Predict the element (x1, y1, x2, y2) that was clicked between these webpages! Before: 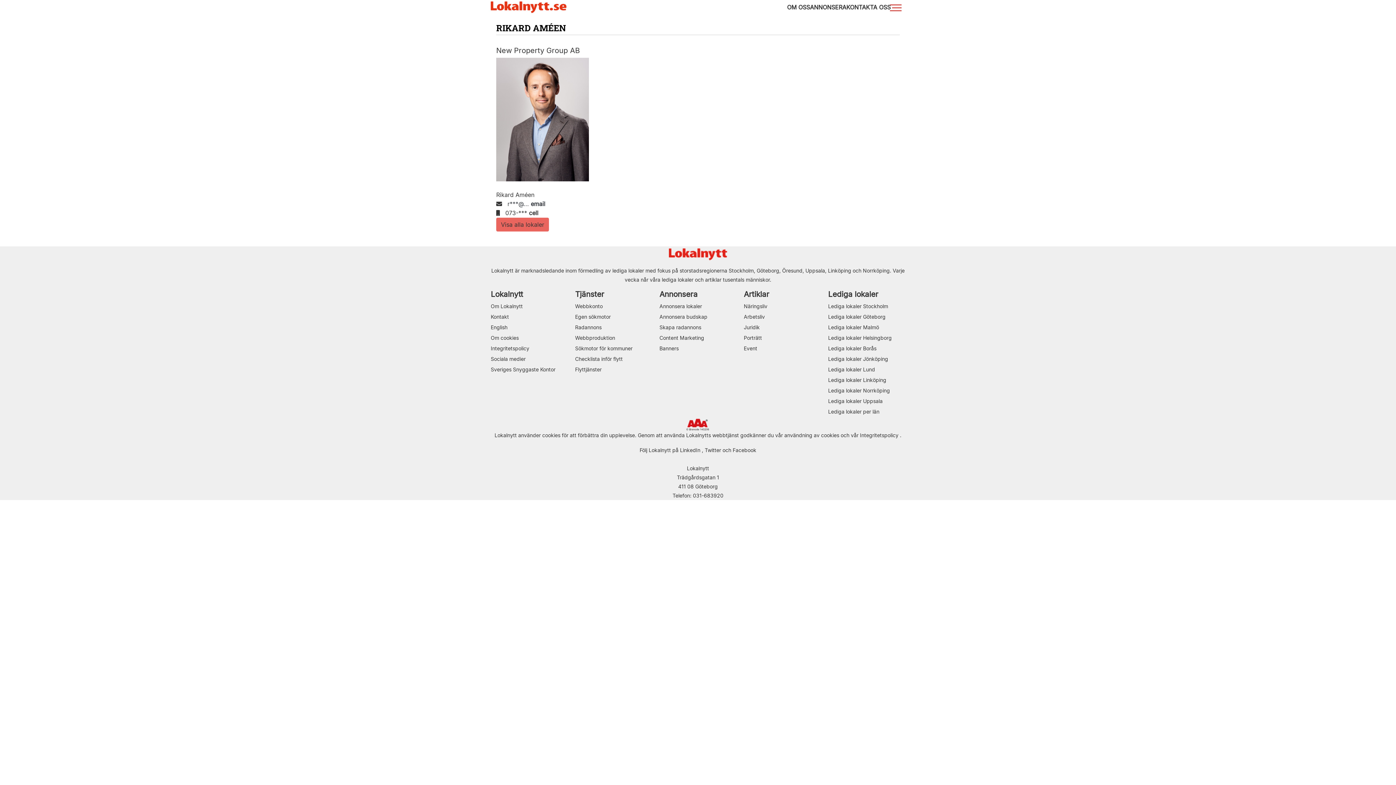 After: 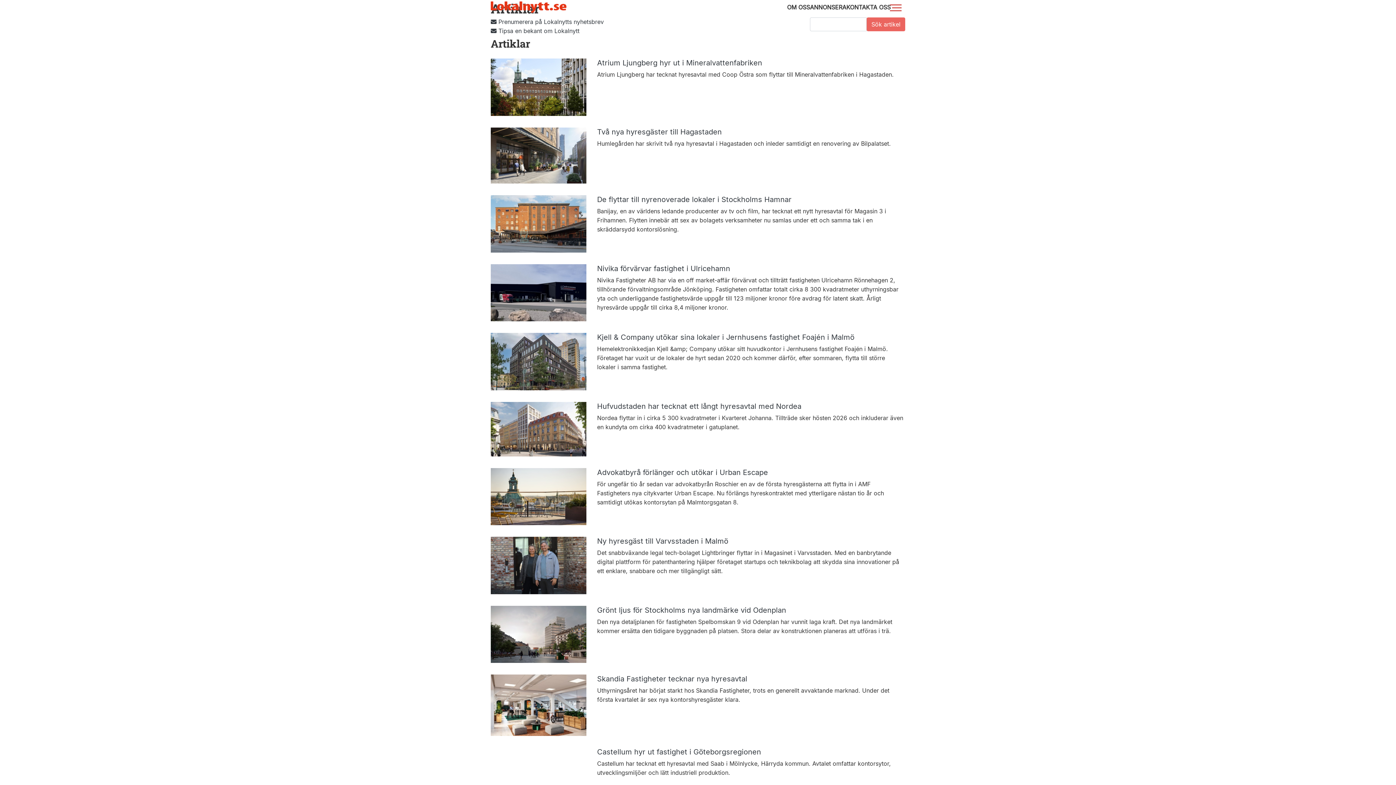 Action: bbox: (744, 289, 769, 298) label: Artiklar